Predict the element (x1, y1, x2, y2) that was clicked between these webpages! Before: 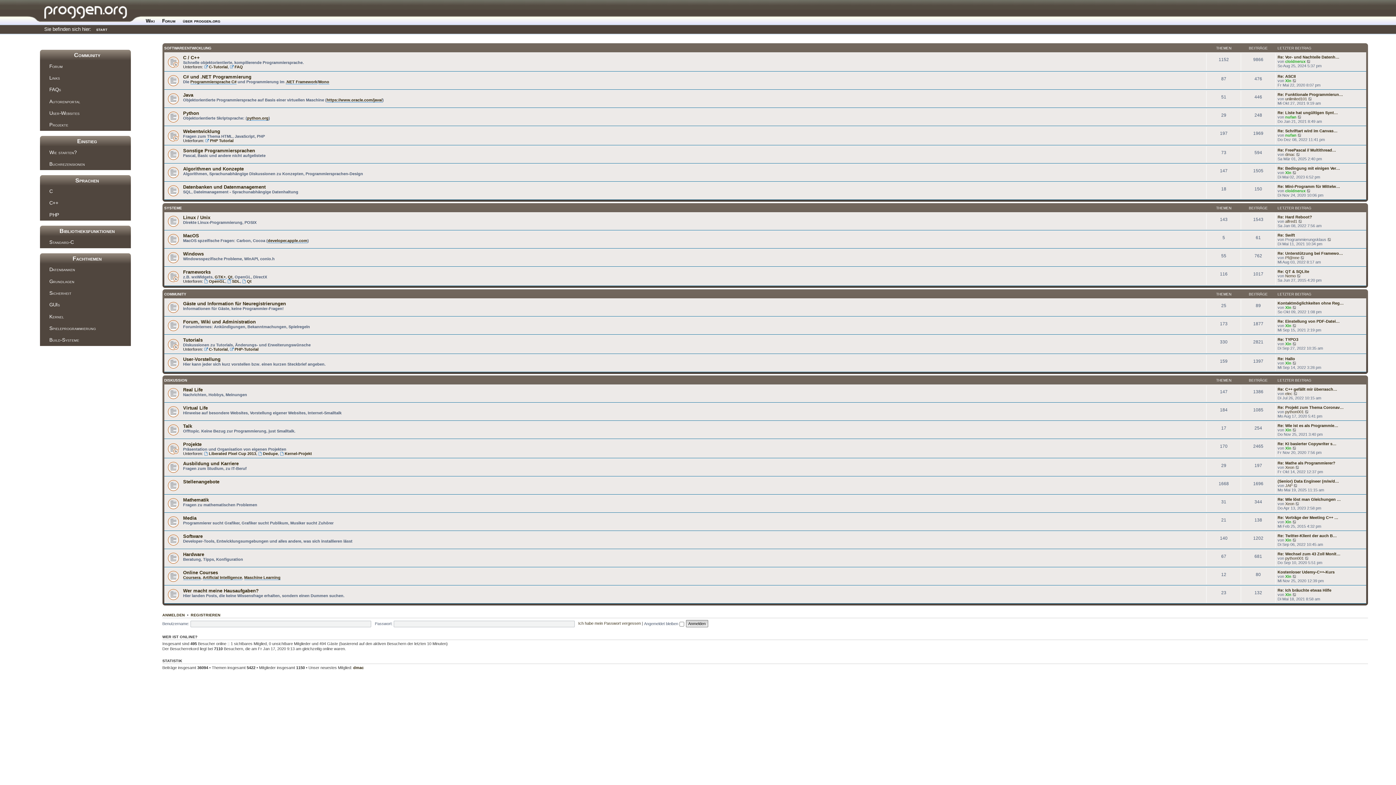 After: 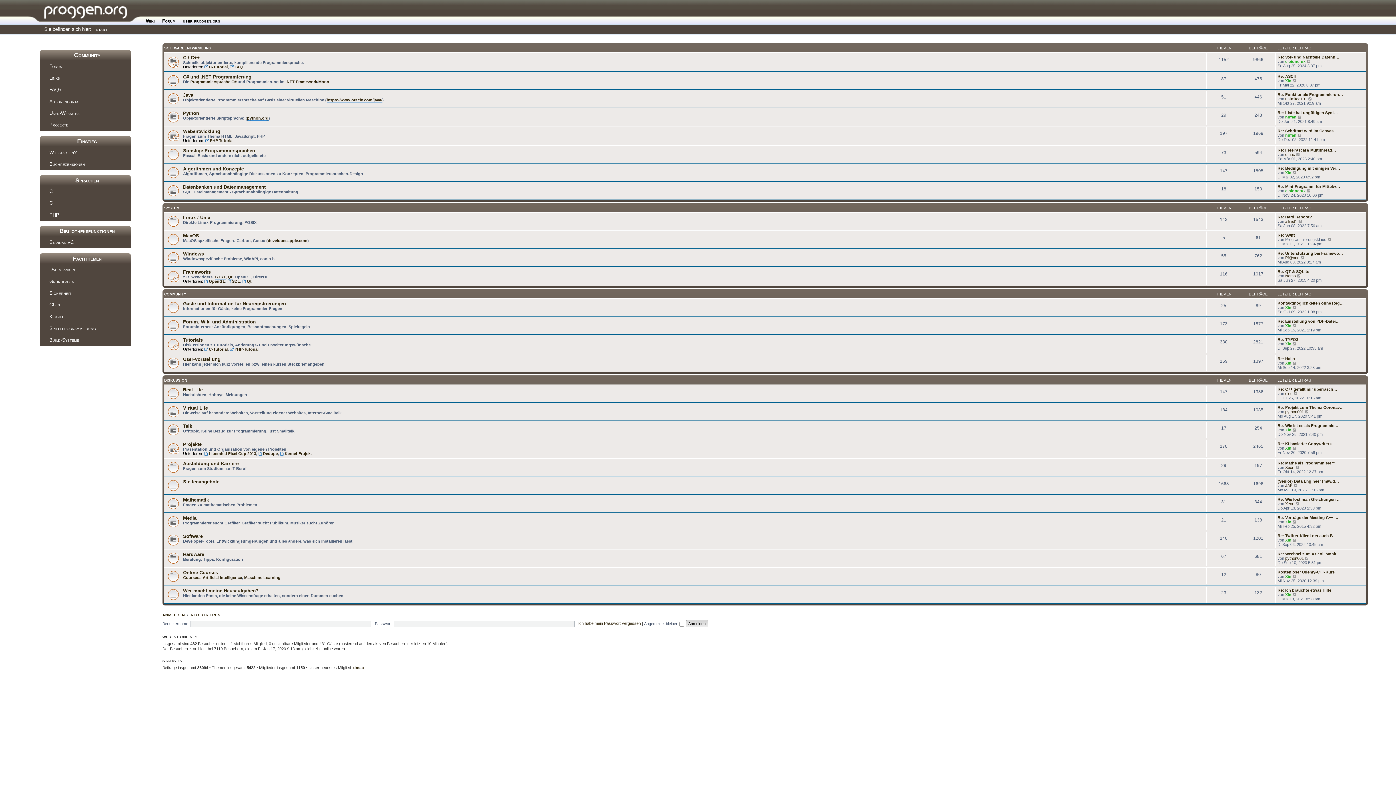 Action: bbox: (39, 60, 130, 72) label: Forum